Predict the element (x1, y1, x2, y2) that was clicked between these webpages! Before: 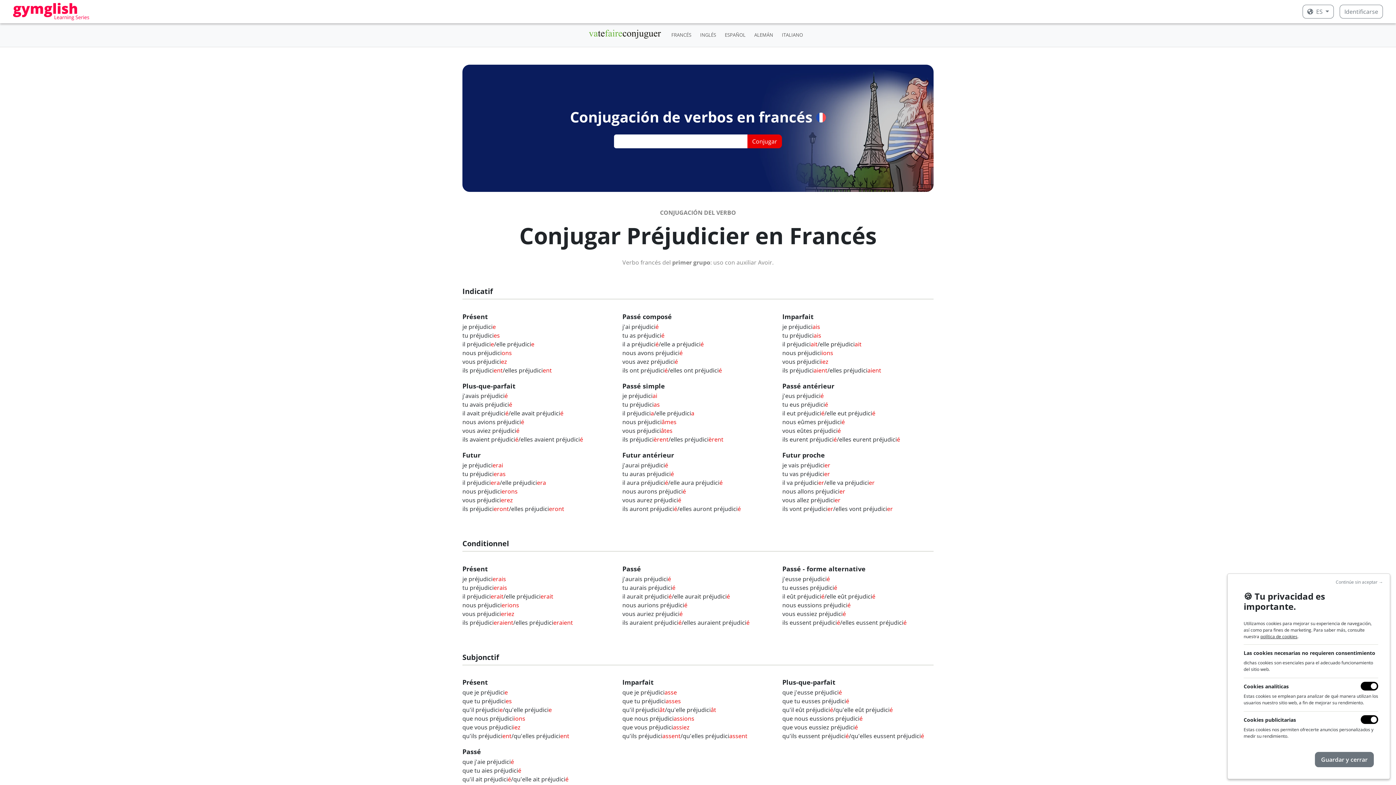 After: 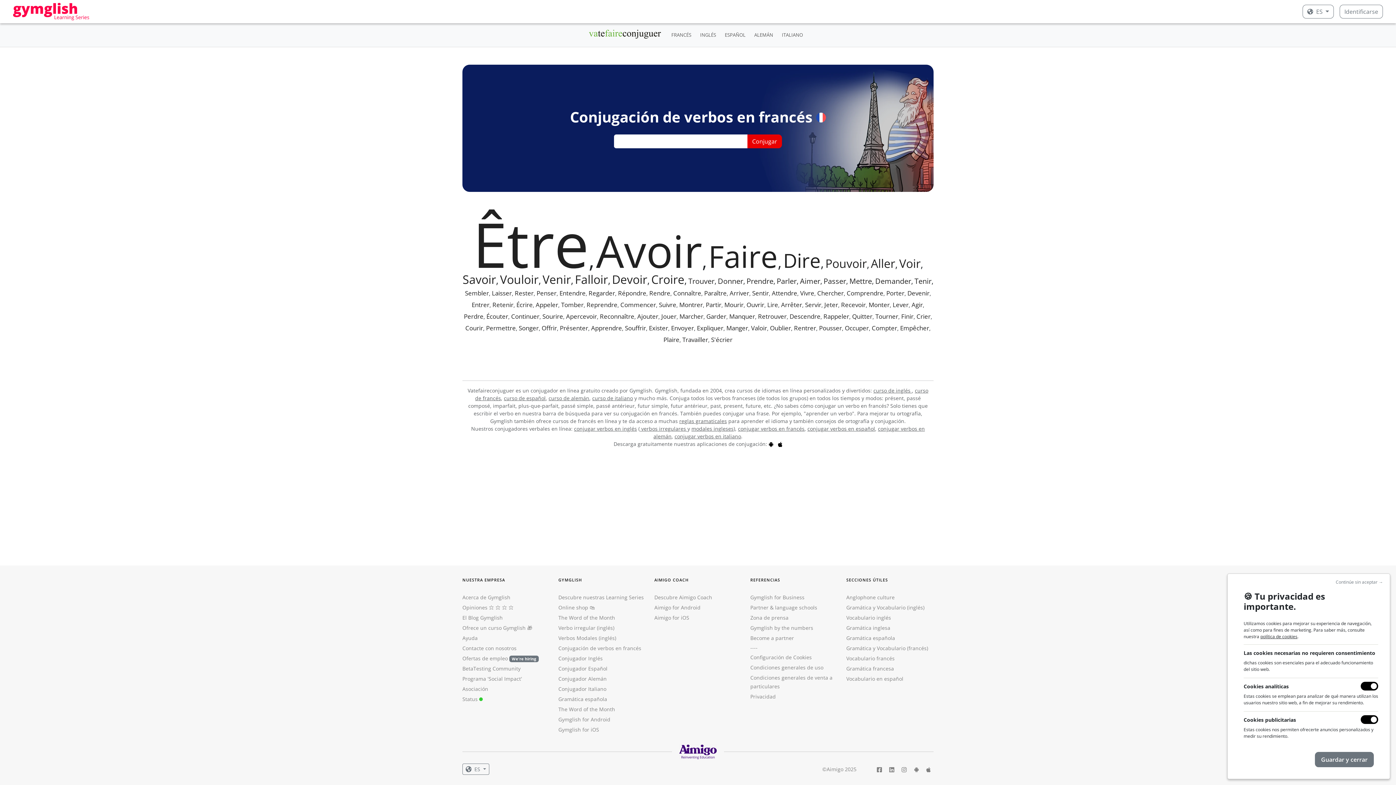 Action: bbox: (588, 26, 661, 43)